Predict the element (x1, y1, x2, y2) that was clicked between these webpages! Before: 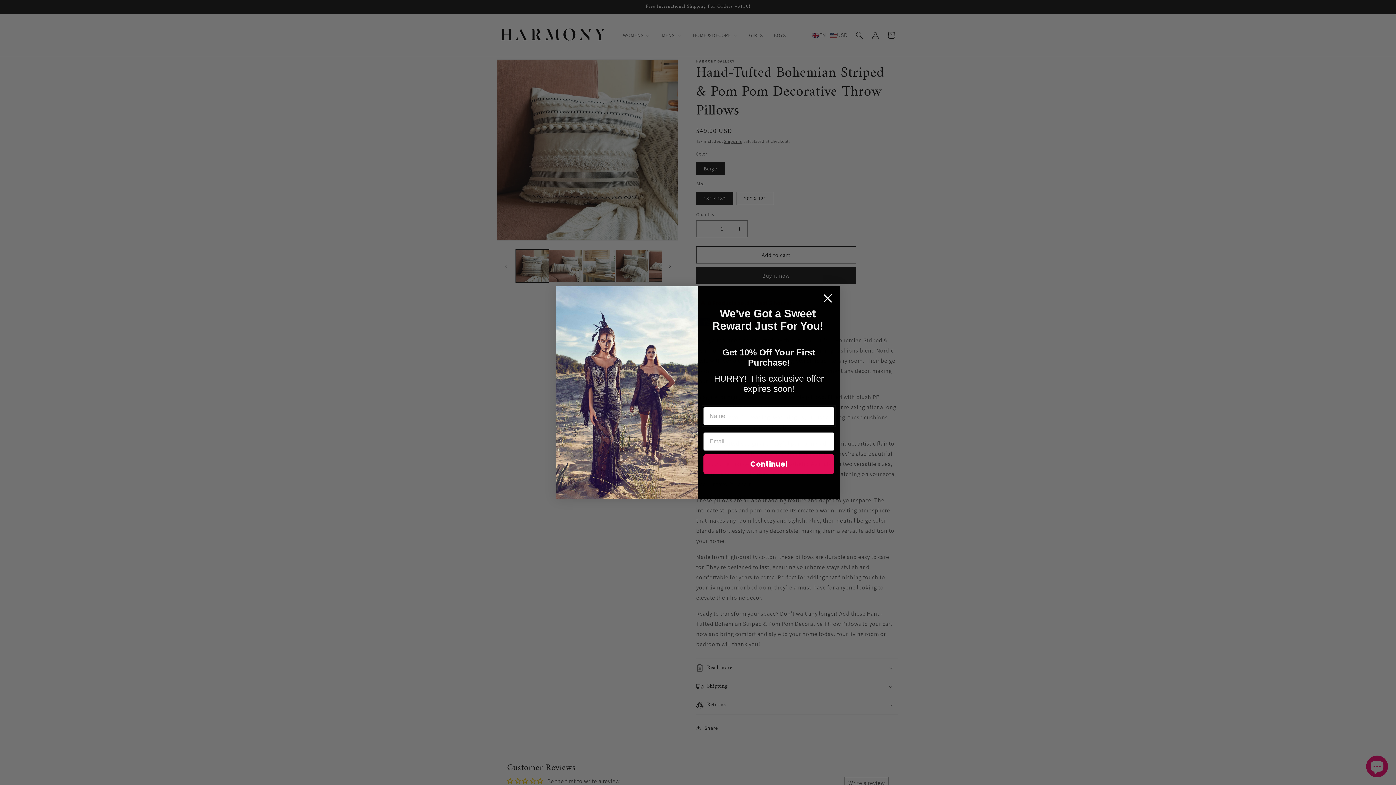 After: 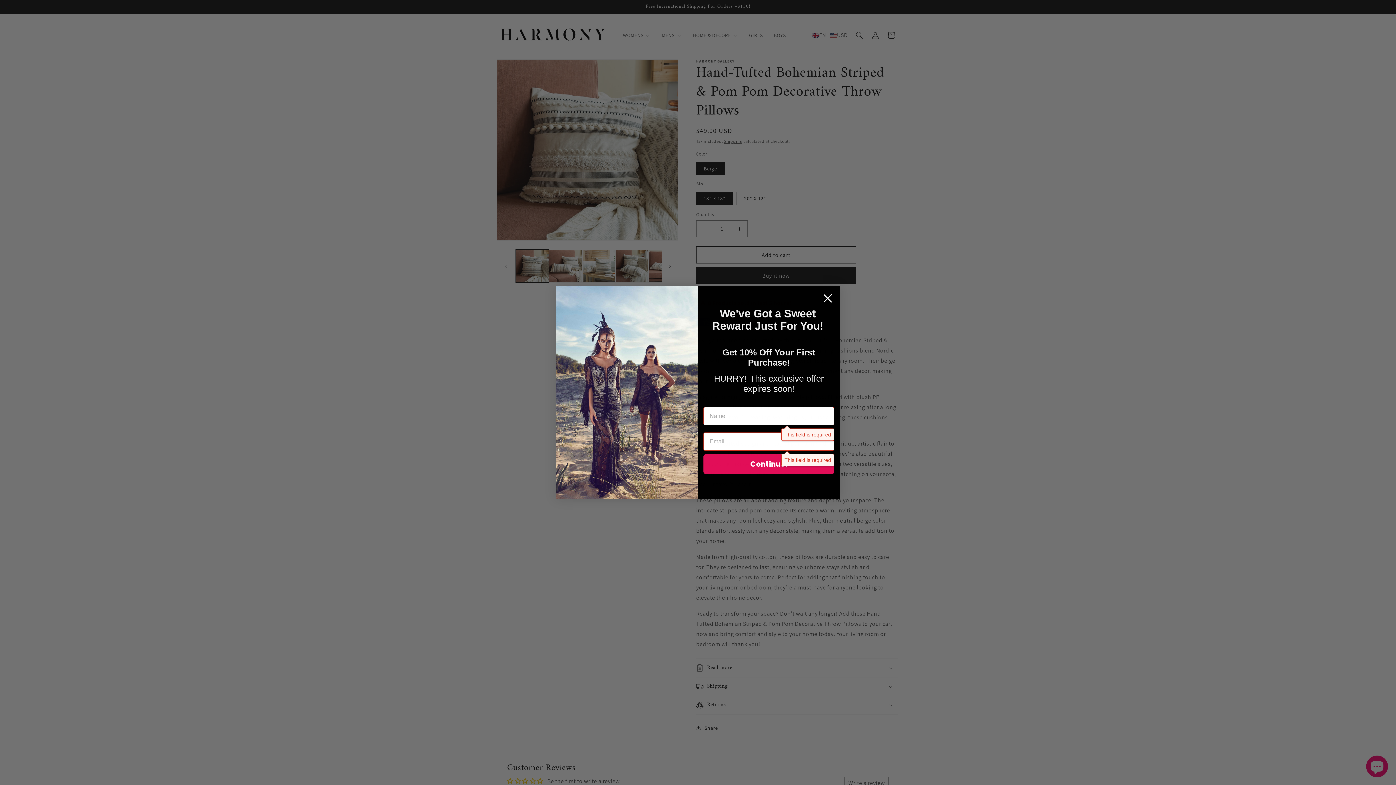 Action: bbox: (703, 454, 834, 474) label: Continue!